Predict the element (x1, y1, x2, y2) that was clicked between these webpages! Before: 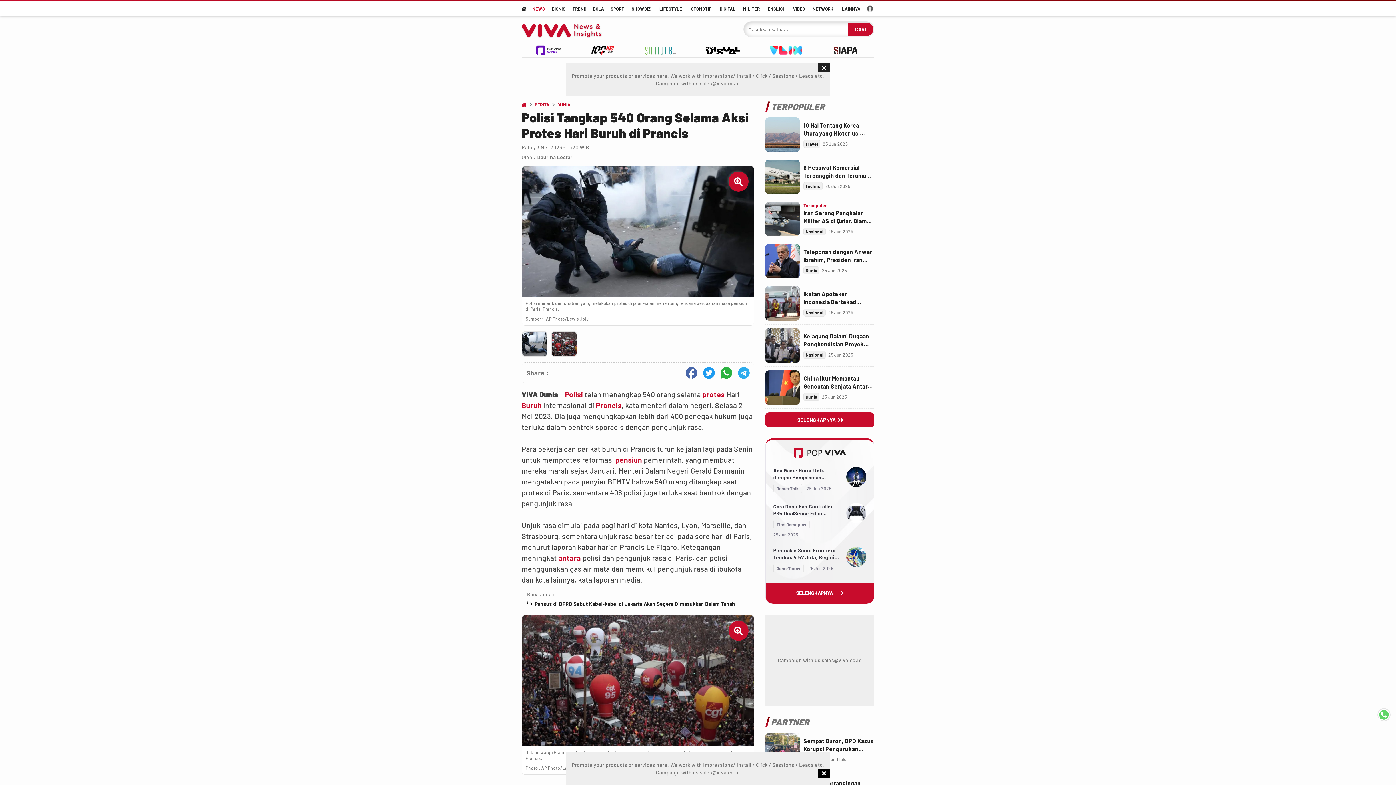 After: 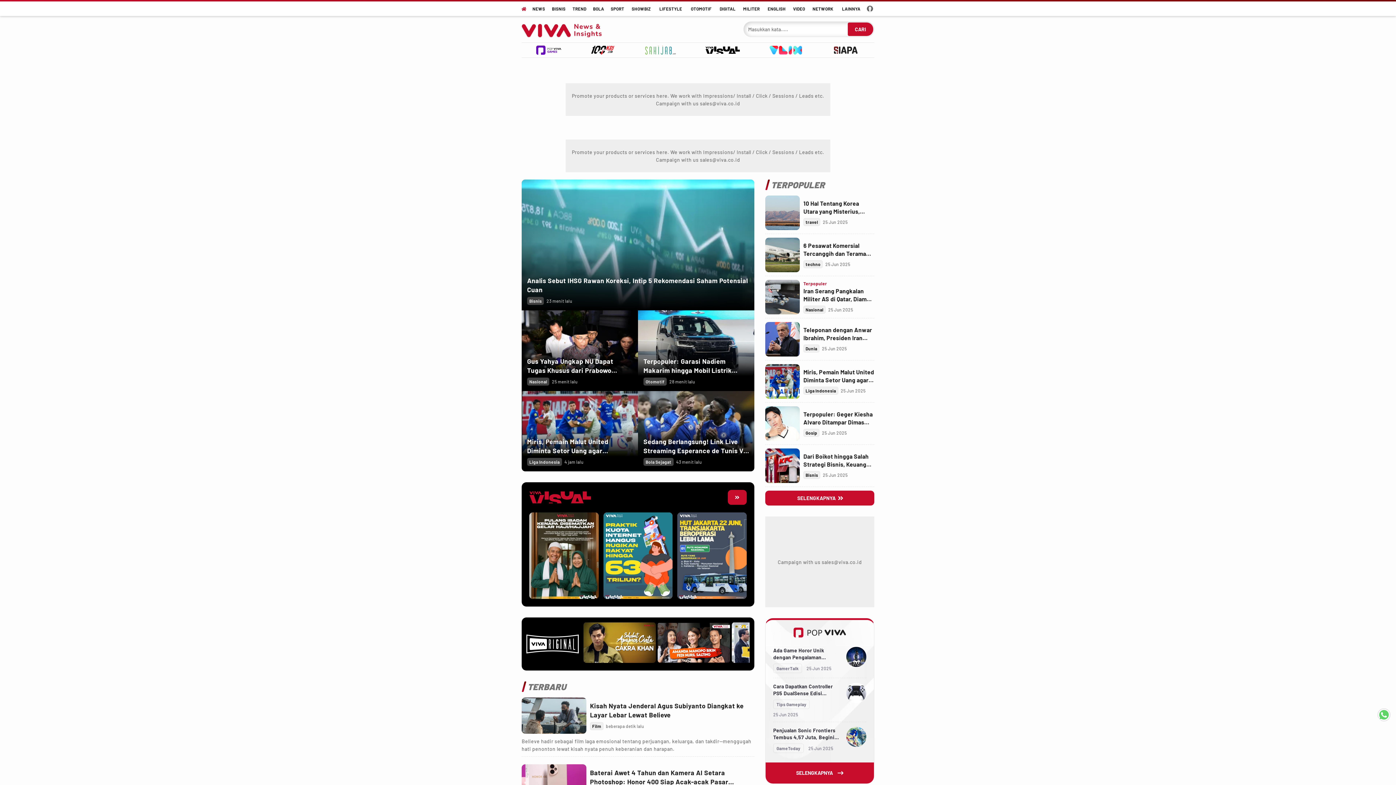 Action: bbox: (521, 21, 609, 37) label: VIVA.co.id